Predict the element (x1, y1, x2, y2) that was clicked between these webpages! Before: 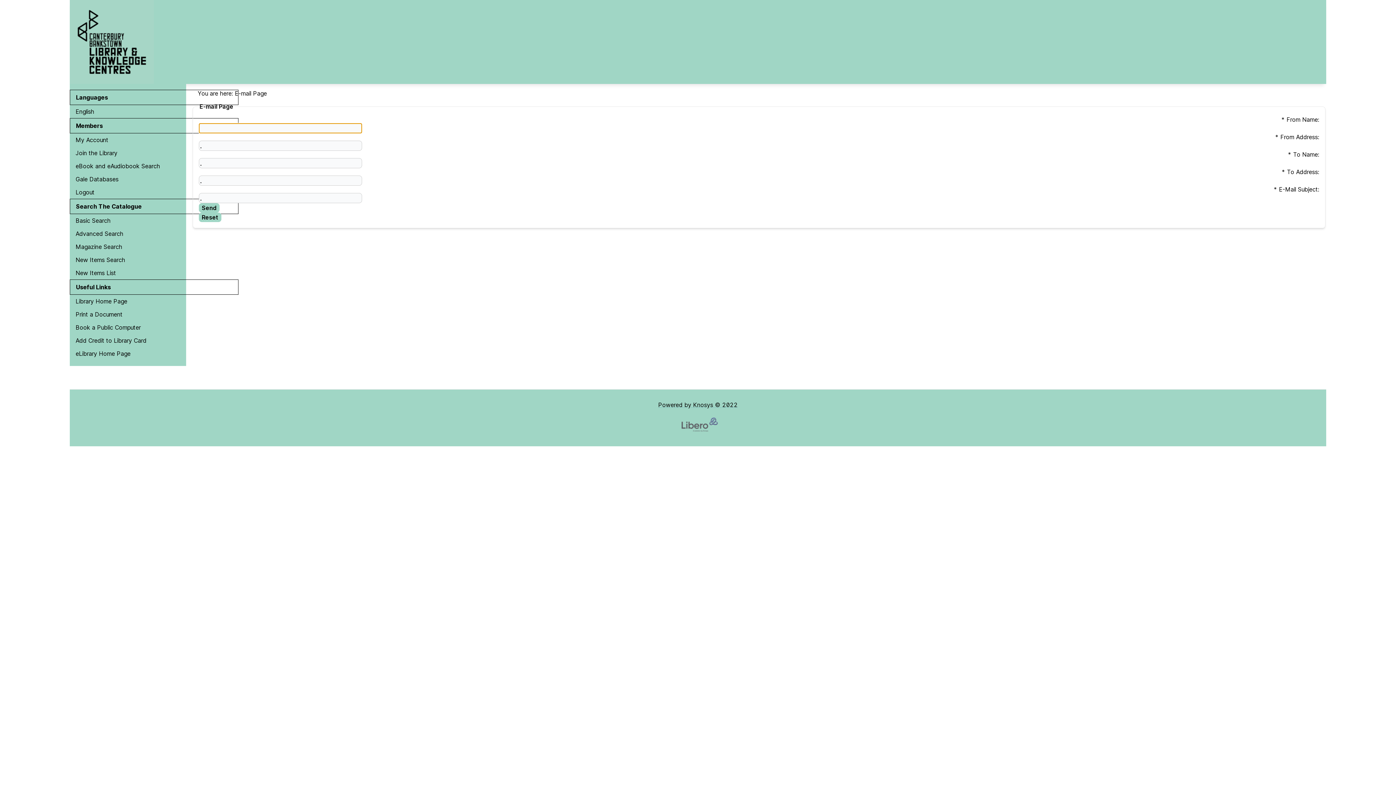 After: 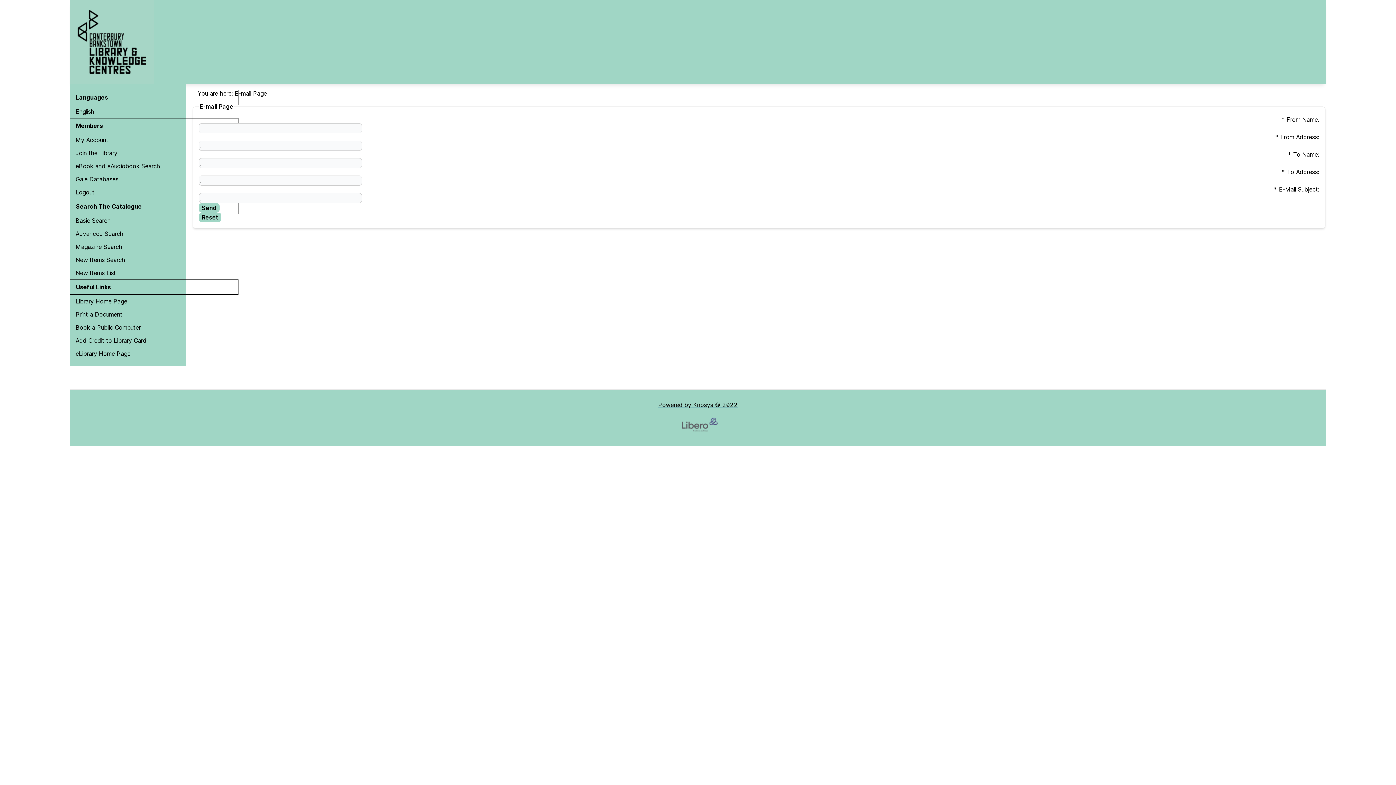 Action: bbox: (652, 395, 743, 439) label: Powered by Knosys © 2022